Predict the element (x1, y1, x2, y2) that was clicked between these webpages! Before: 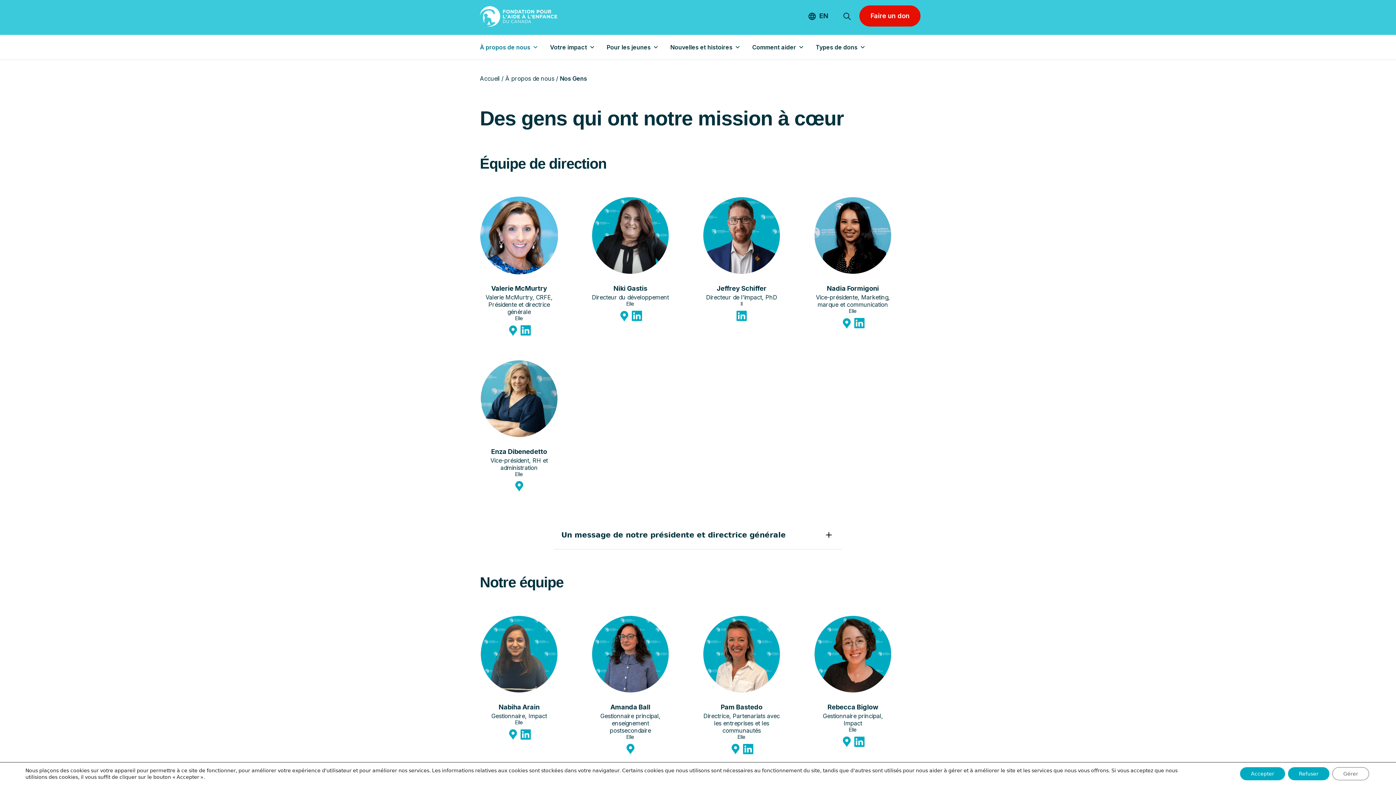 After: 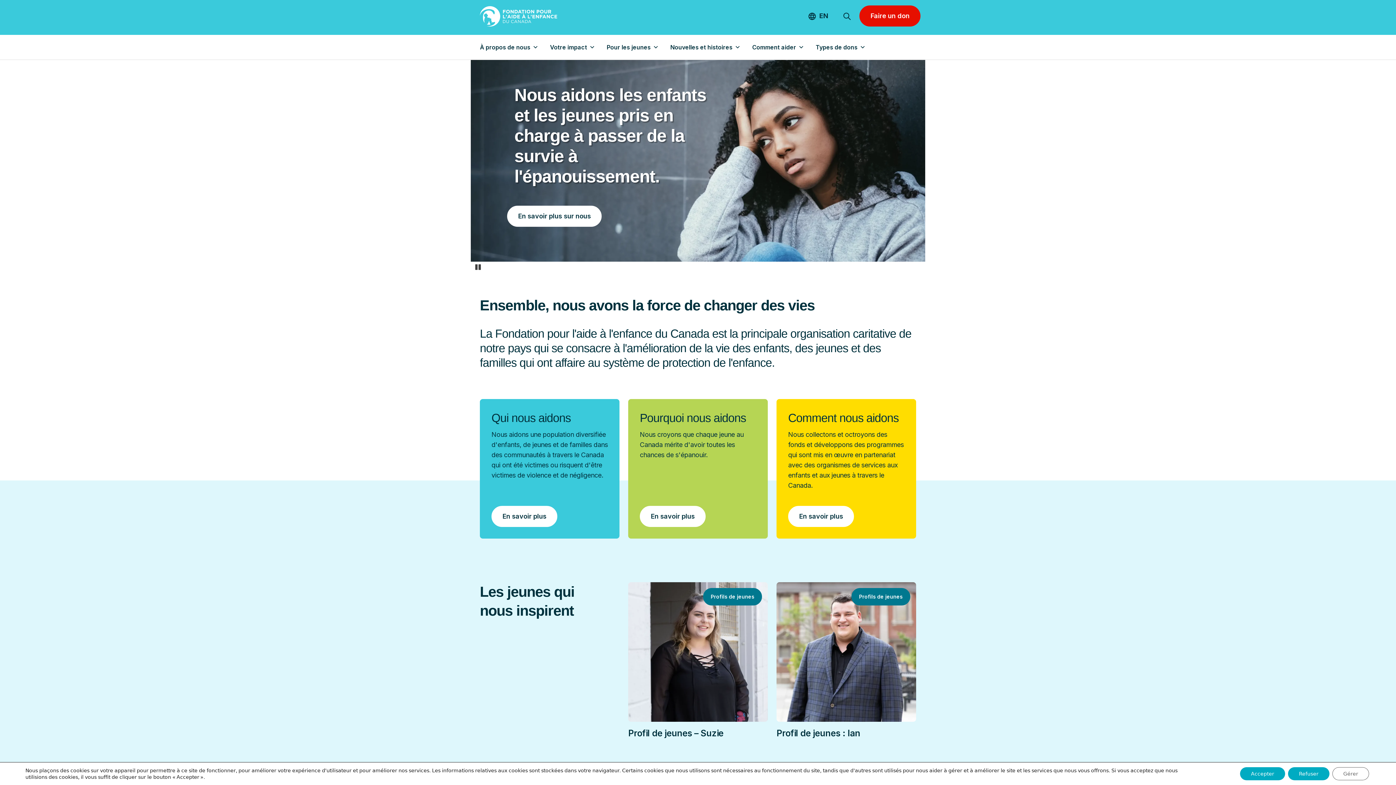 Action: bbox: (480, 6, 557, 26)